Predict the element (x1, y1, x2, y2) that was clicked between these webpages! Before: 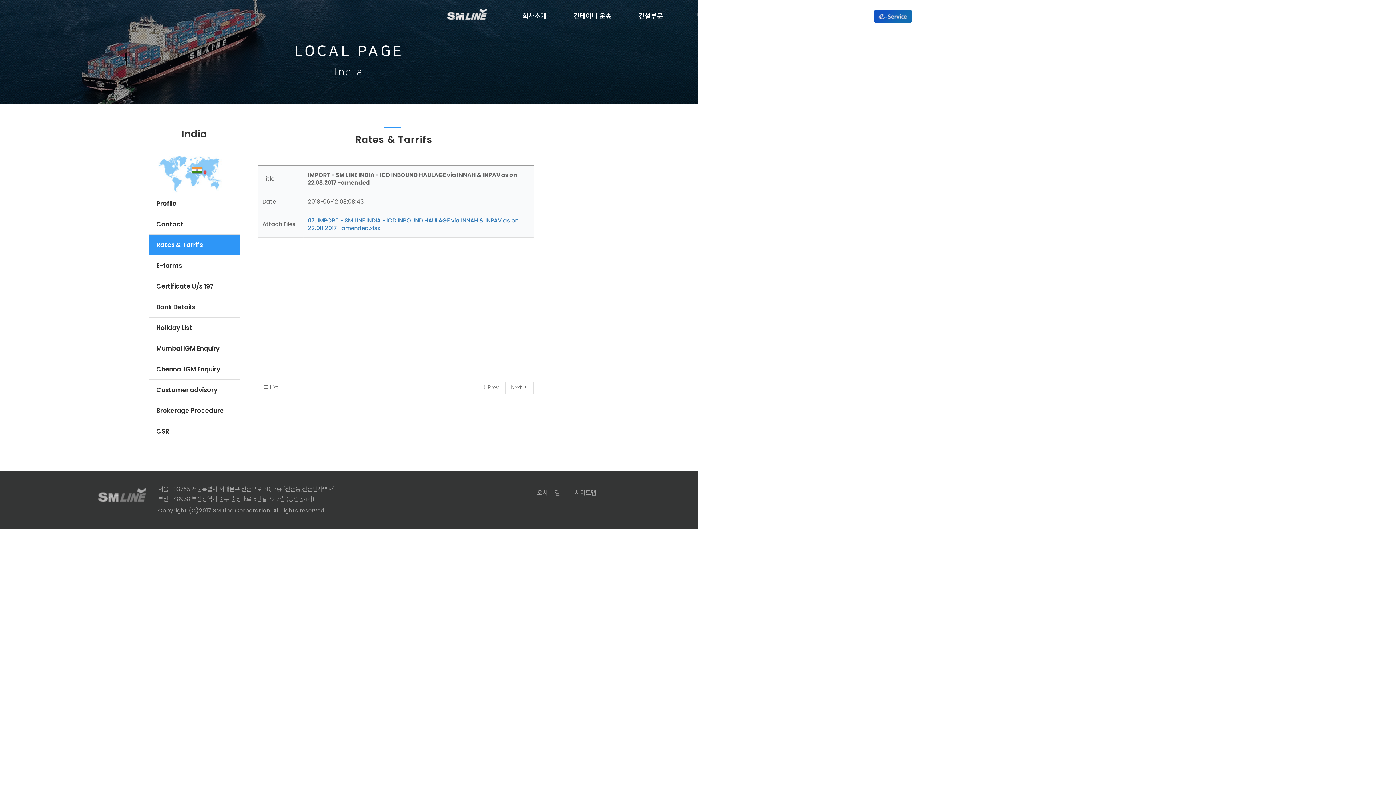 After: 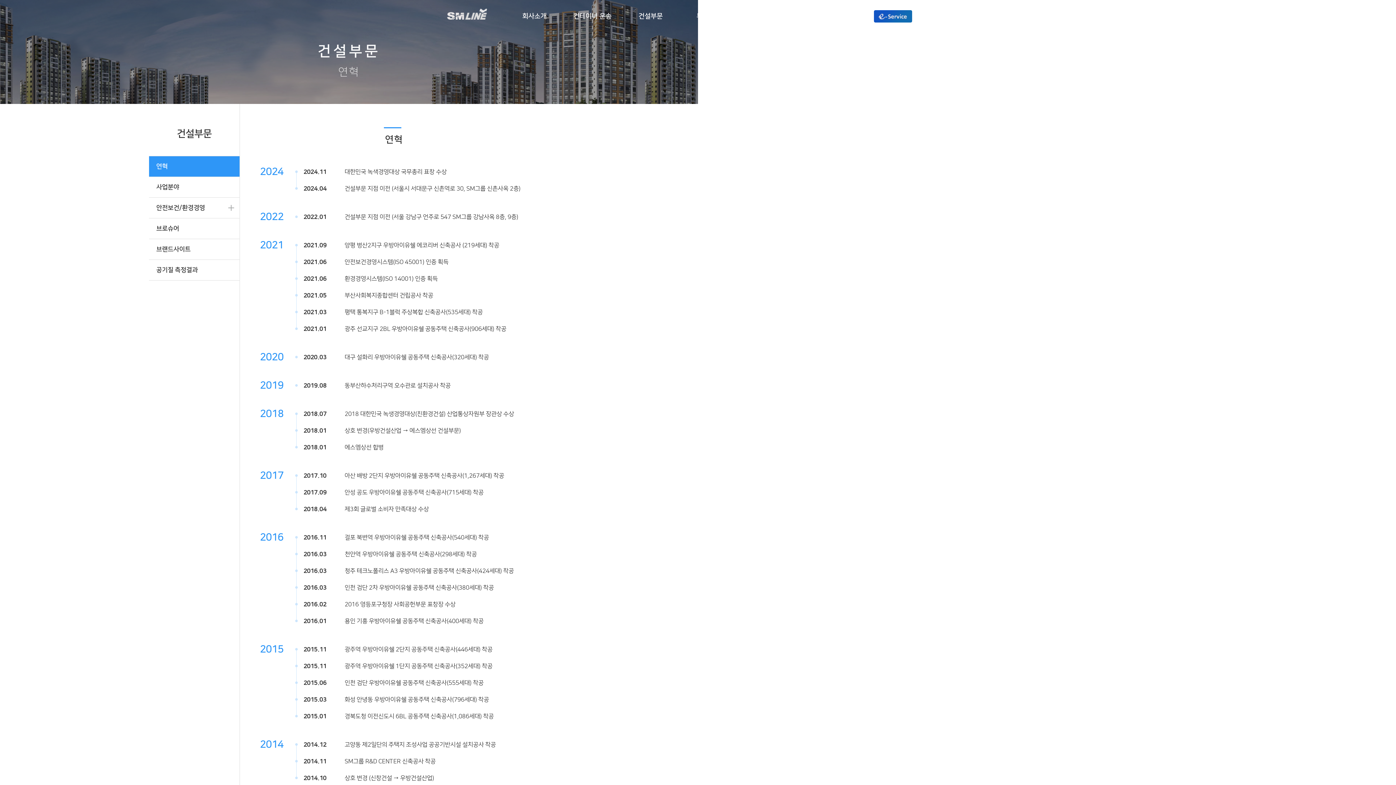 Action: bbox: (638, 12, 663, 20) label: 건설부문